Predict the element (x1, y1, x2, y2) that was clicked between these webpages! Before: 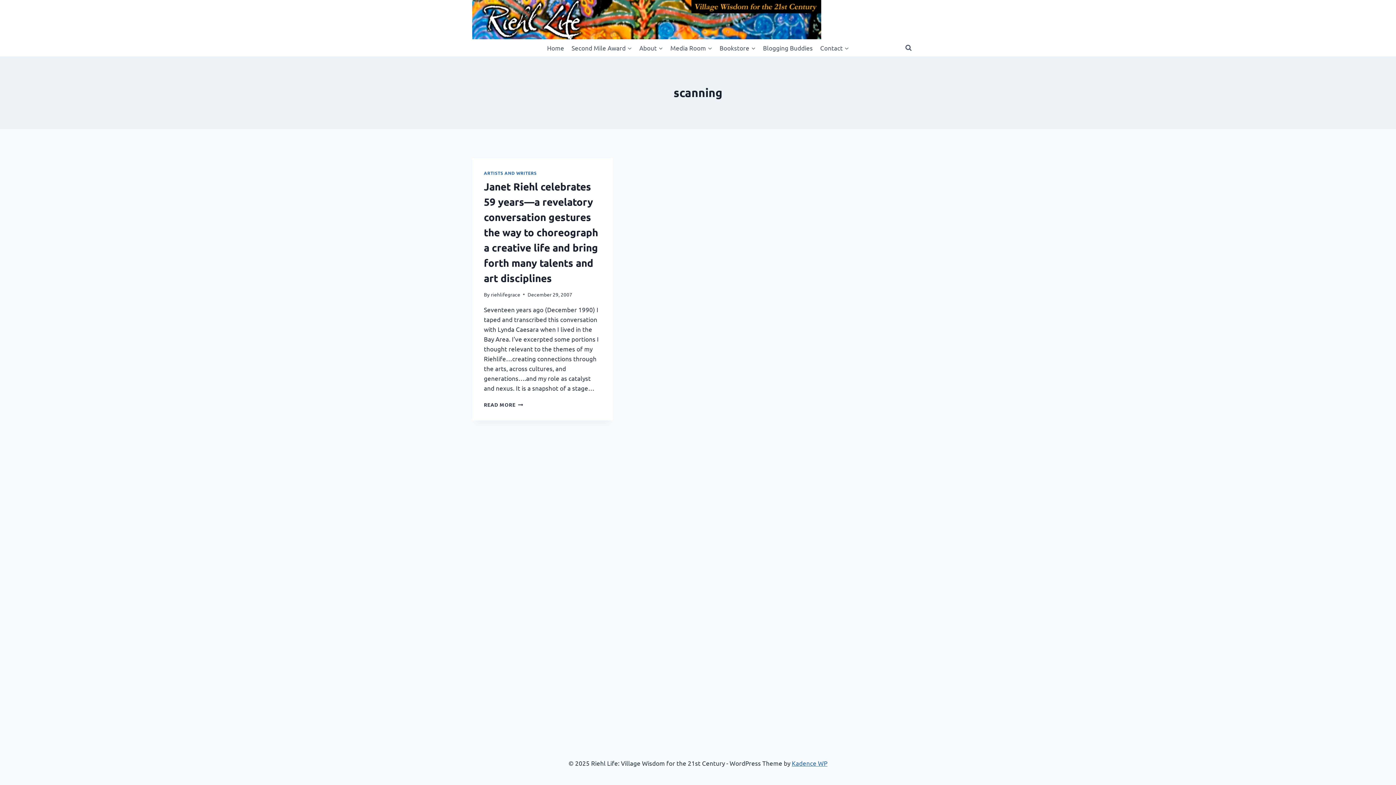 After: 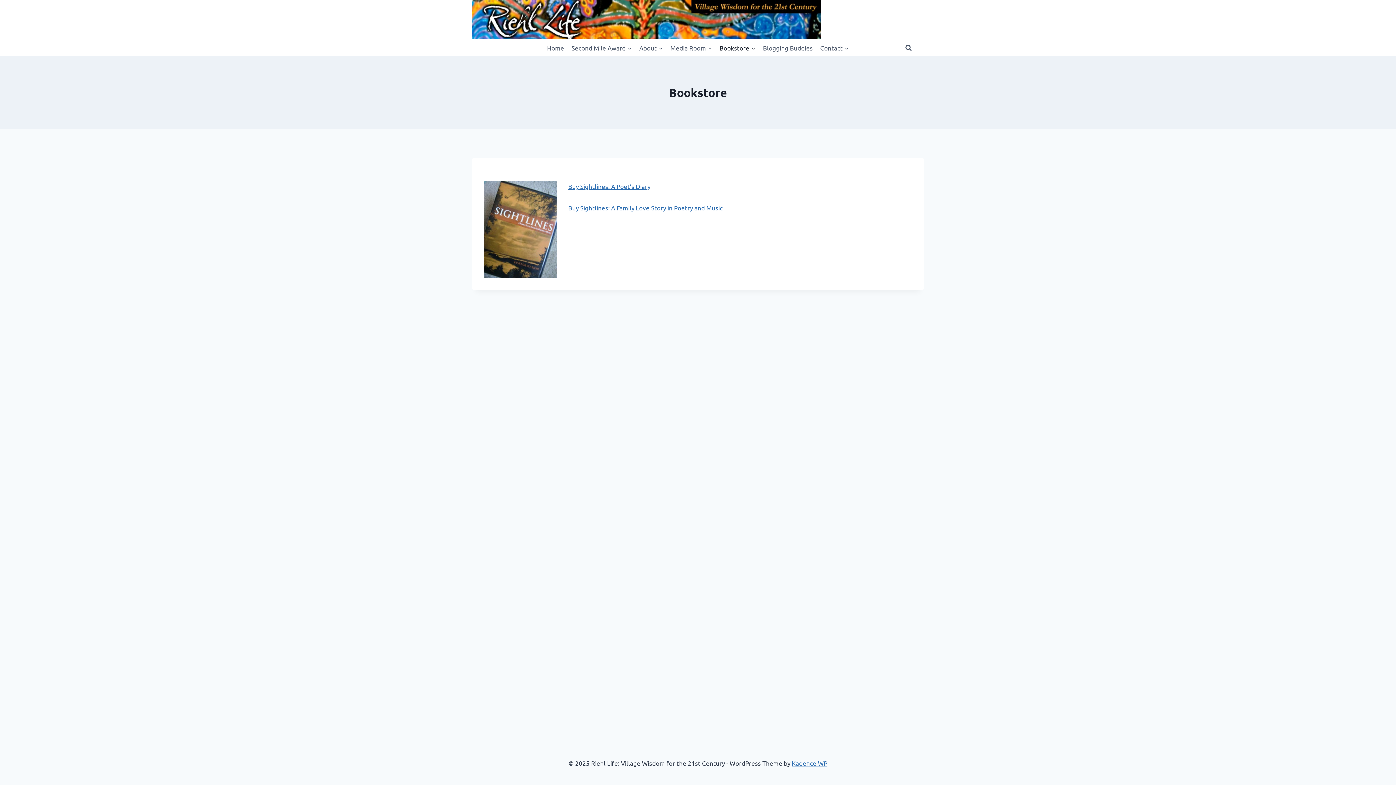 Action: label: Bookstore bbox: (716, 39, 759, 56)